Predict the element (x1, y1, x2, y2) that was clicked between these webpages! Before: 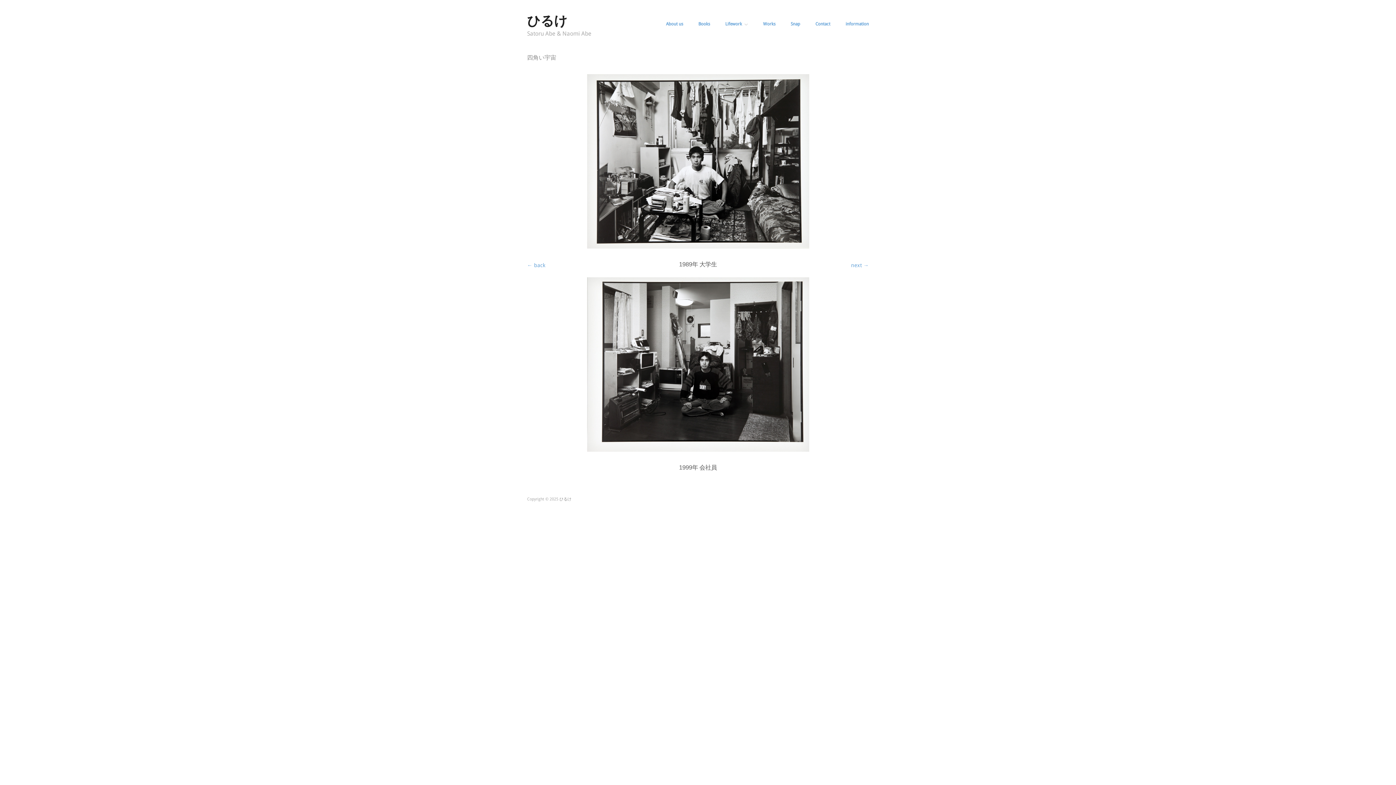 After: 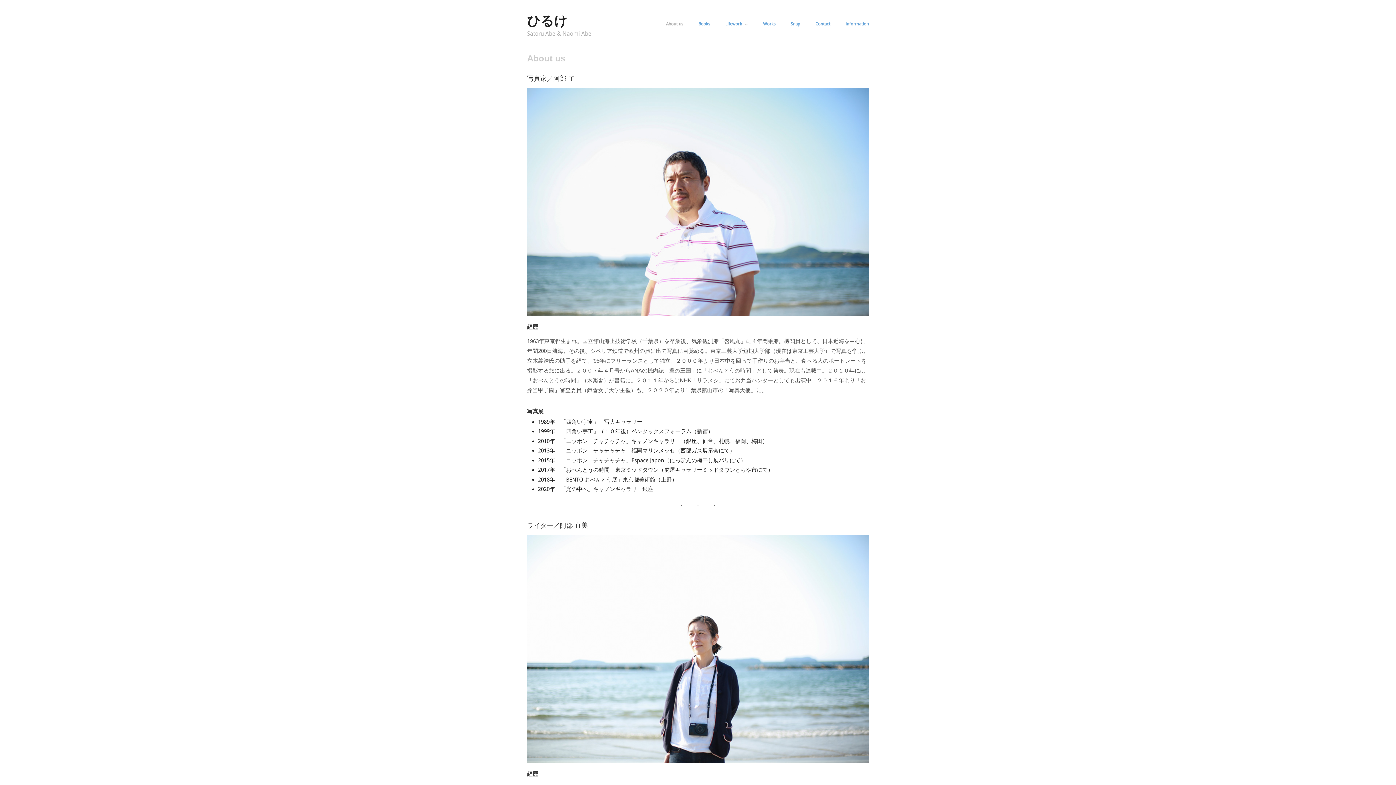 Action: bbox: (666, 21, 683, 26) label: About us